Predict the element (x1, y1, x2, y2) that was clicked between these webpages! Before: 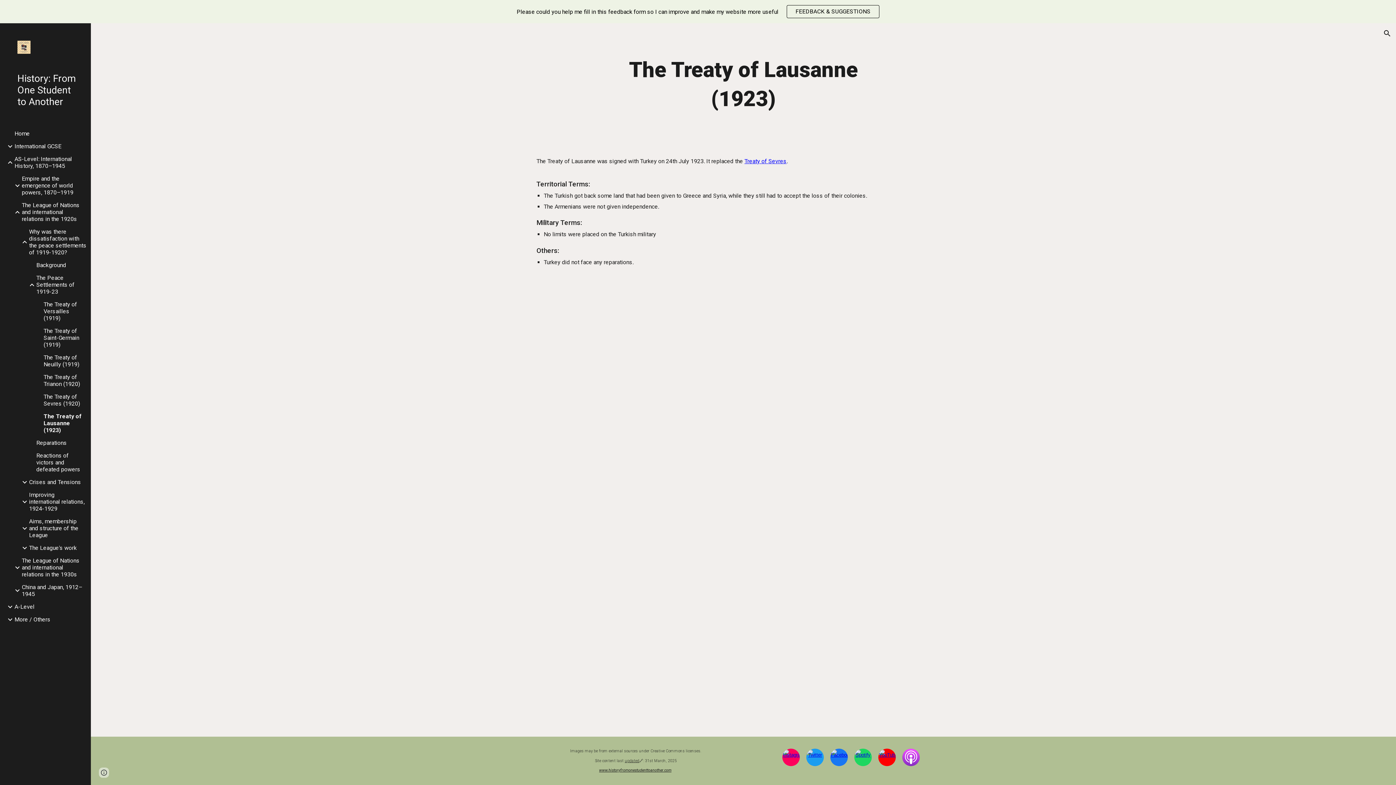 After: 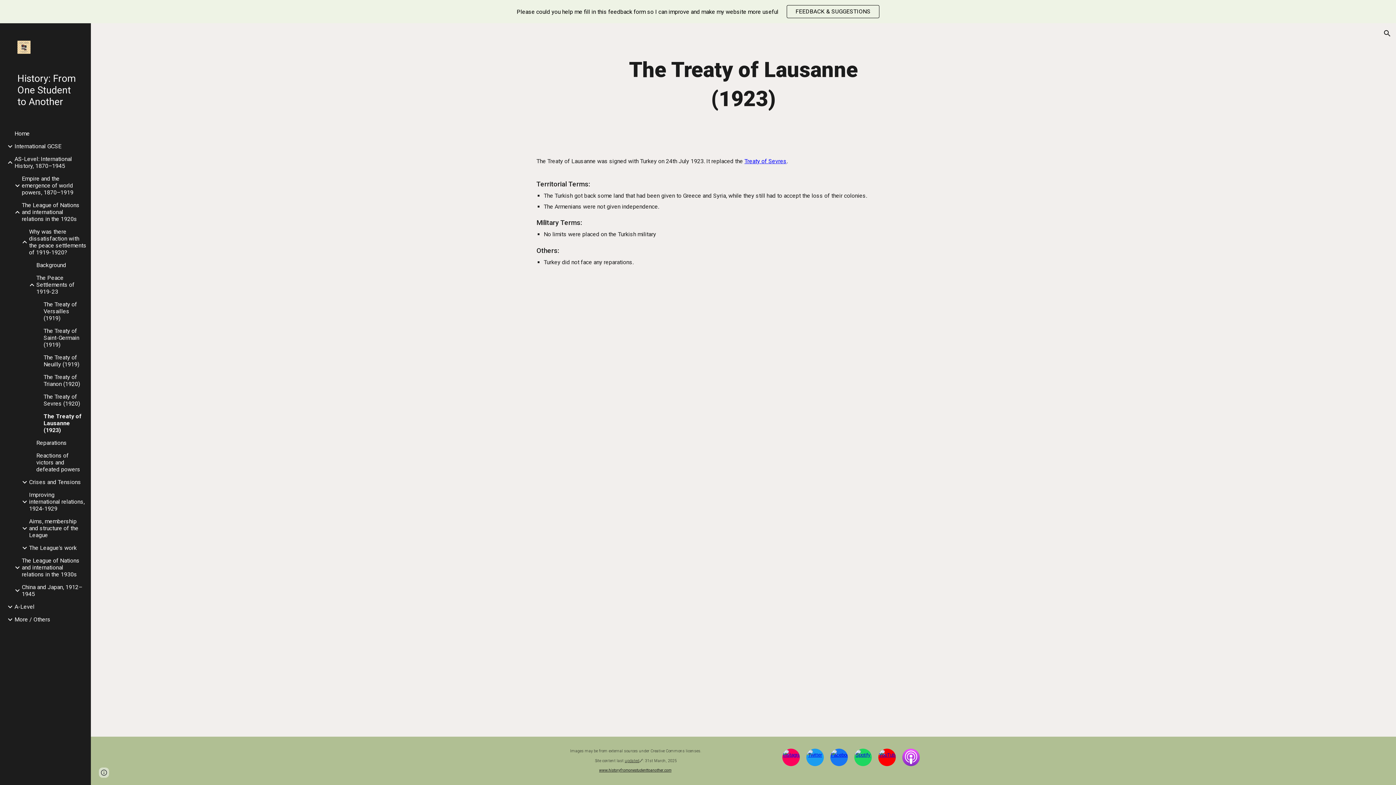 Action: label: www.historyfromonestudenttoanother.com bbox: (599, 768, 671, 773)